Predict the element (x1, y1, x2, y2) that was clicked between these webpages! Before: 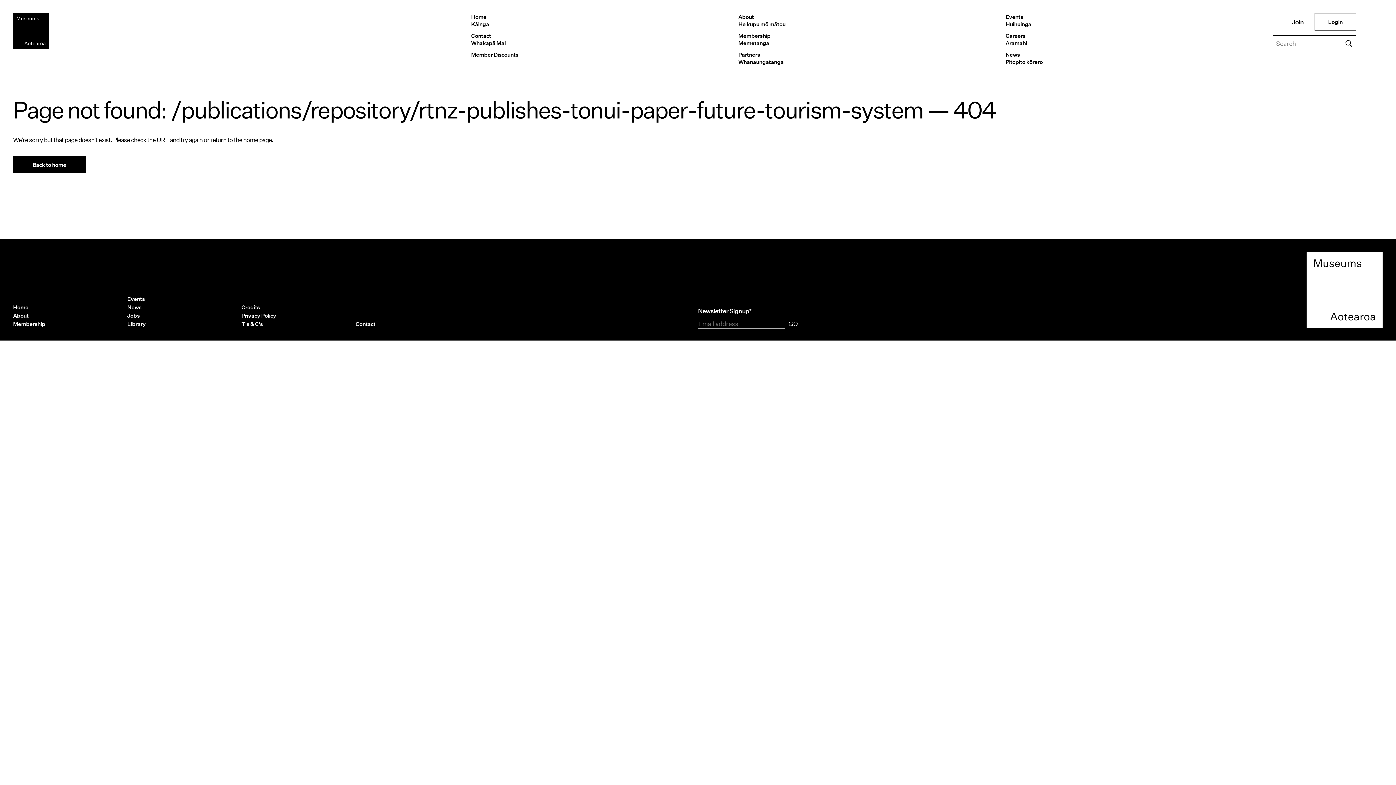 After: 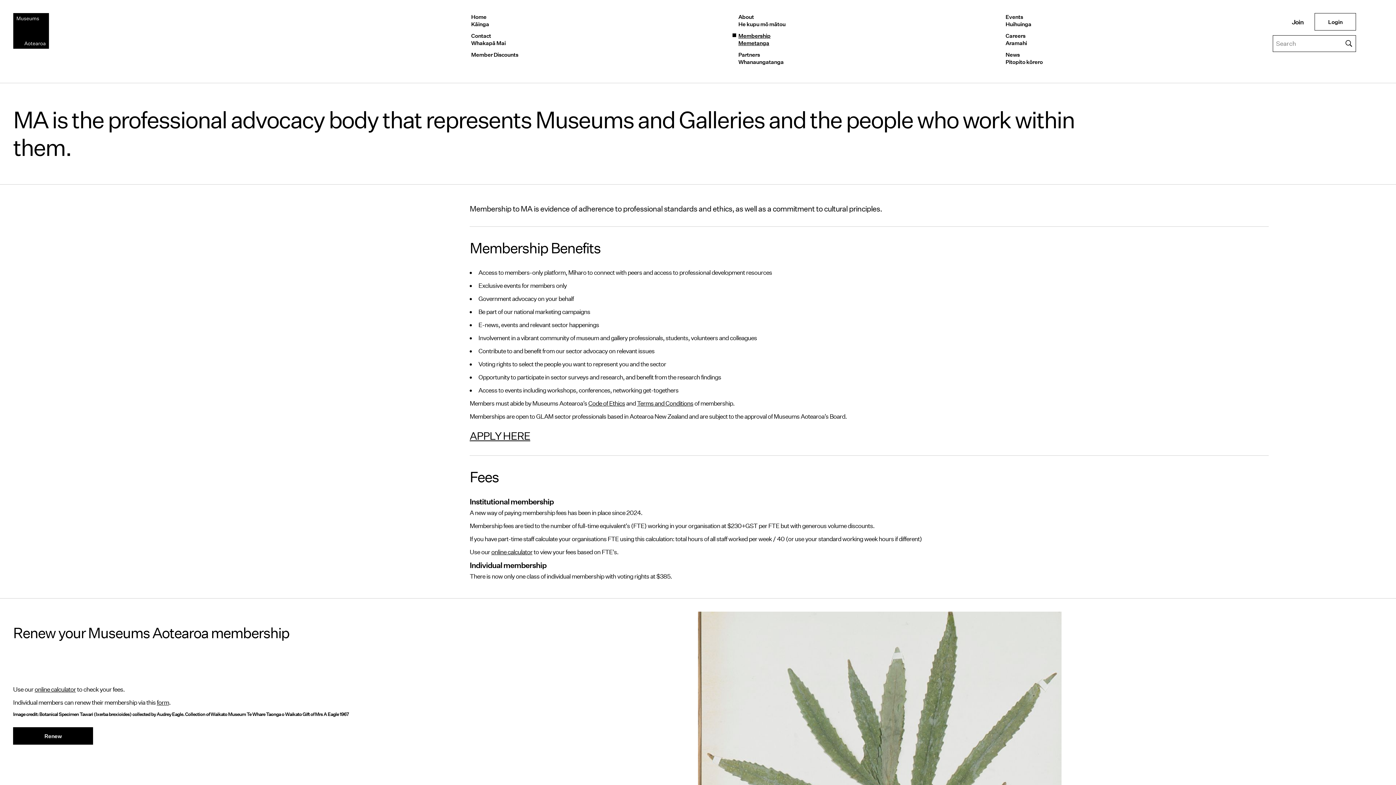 Action: label: Membership
Memetanga bbox: (738, 32, 765, 46)